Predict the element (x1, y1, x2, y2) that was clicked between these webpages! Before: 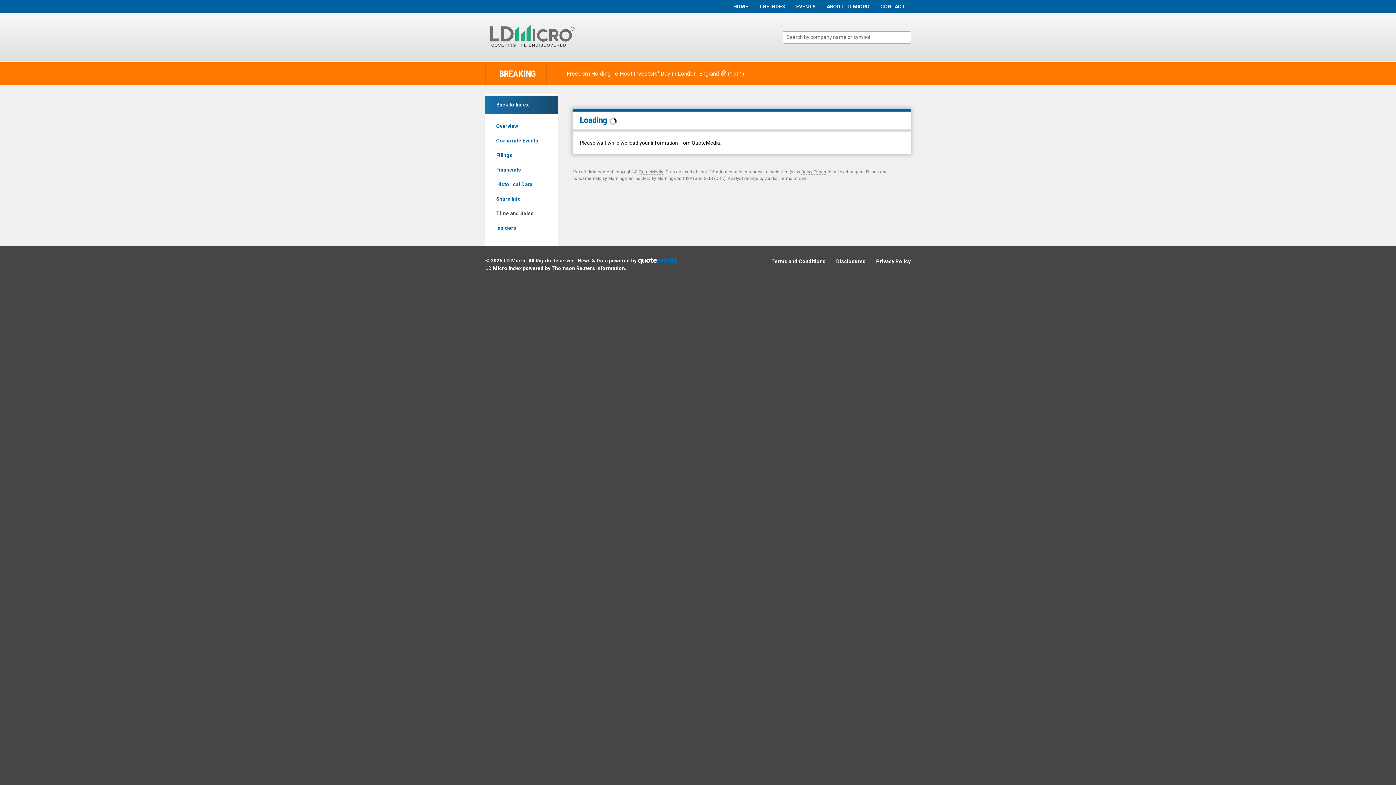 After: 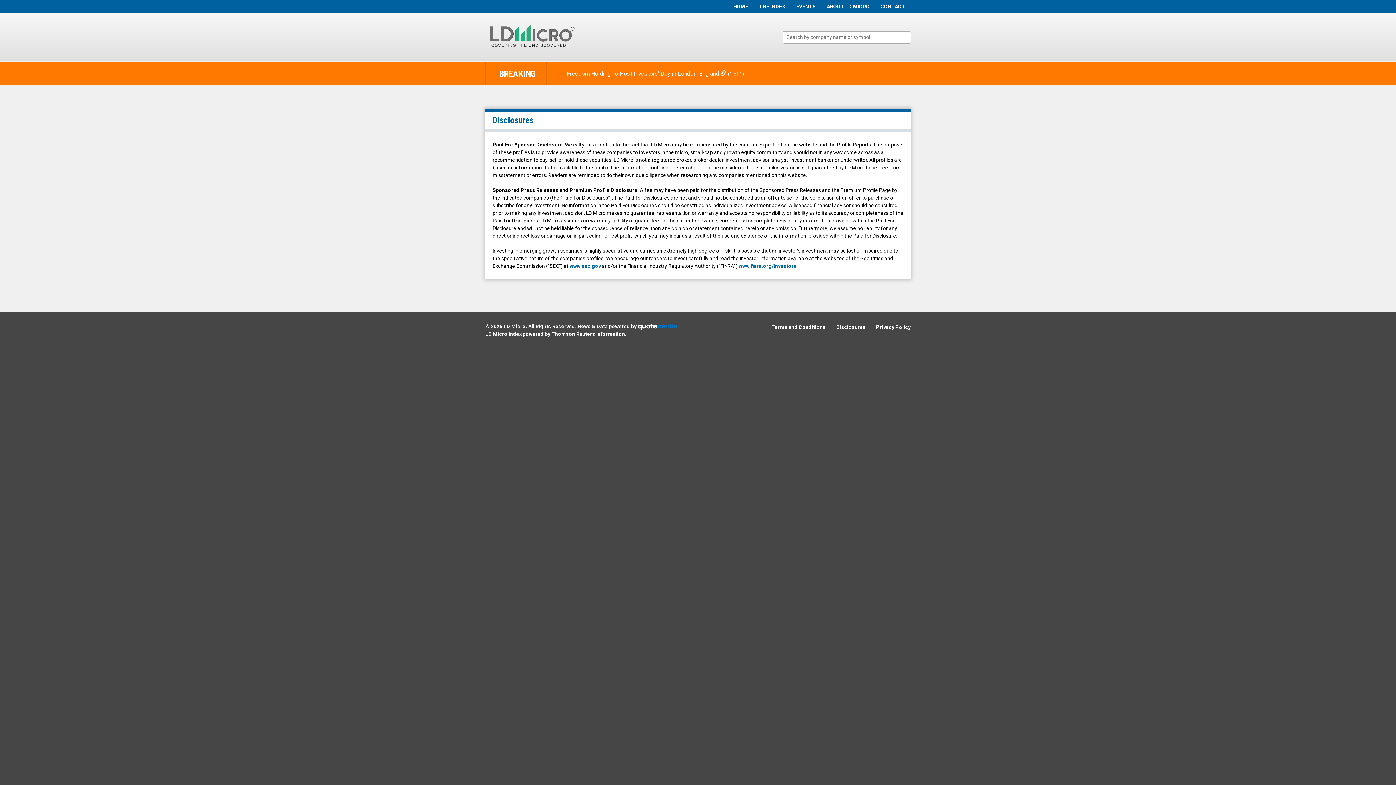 Action: bbox: (836, 257, 865, 265) label: Disclosures